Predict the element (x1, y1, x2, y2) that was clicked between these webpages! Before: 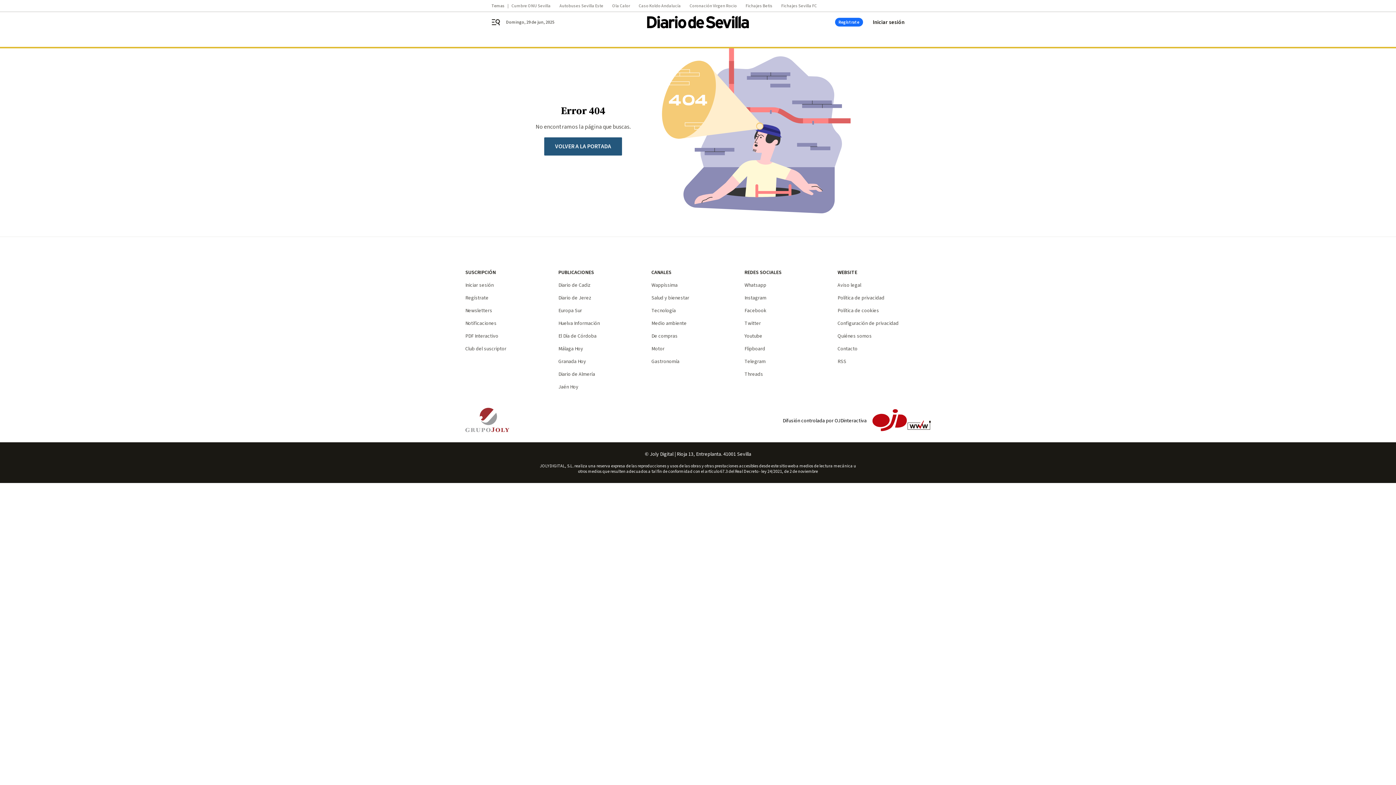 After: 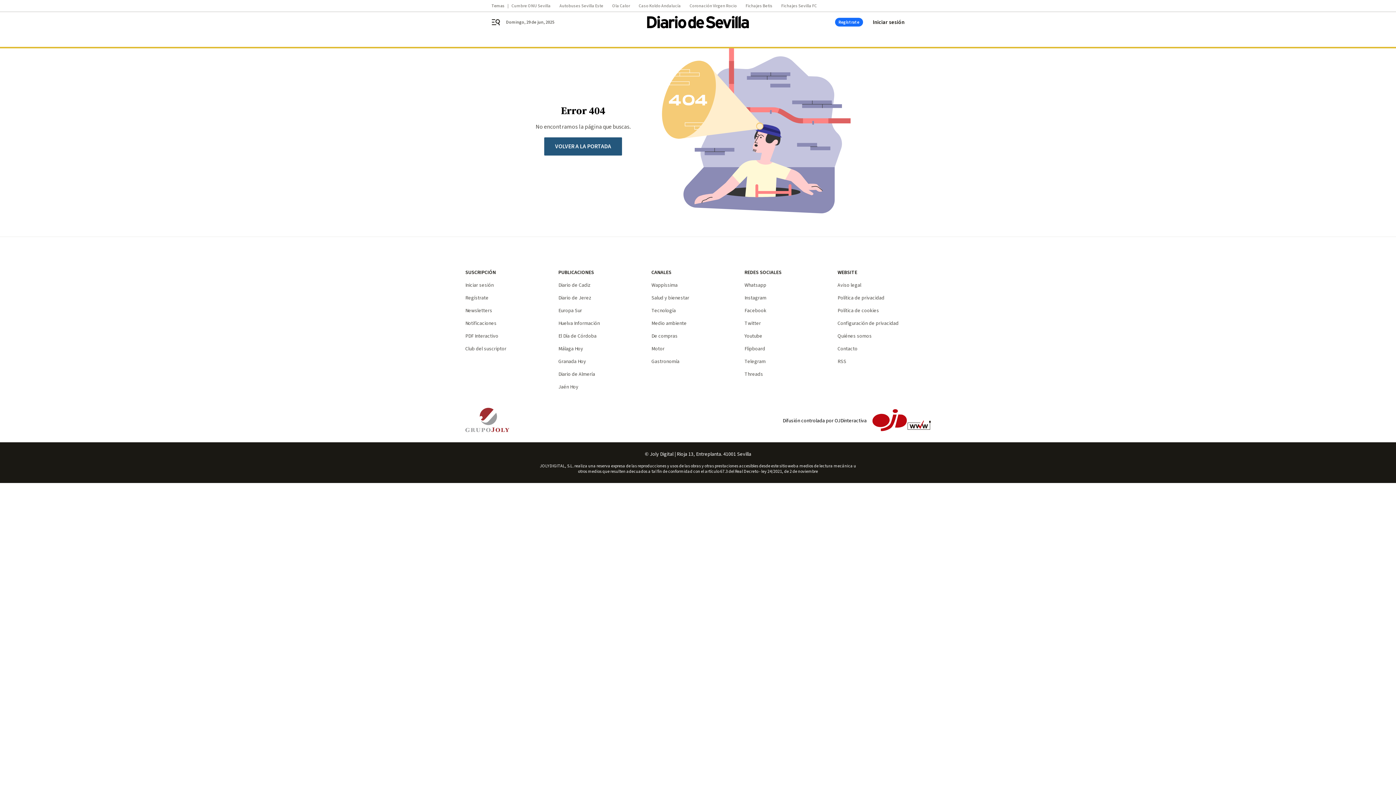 Action: bbox: (744, 307, 766, 314) label: Facebook